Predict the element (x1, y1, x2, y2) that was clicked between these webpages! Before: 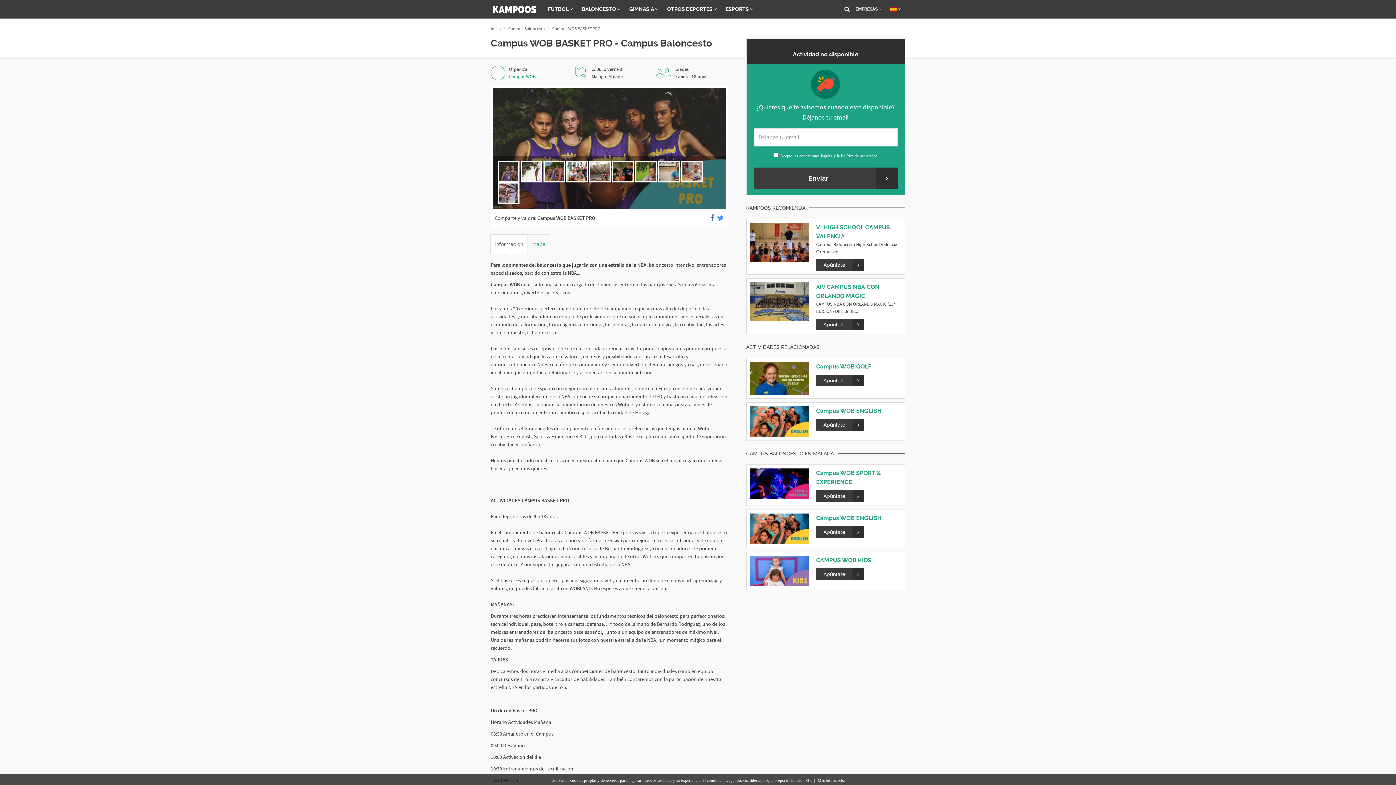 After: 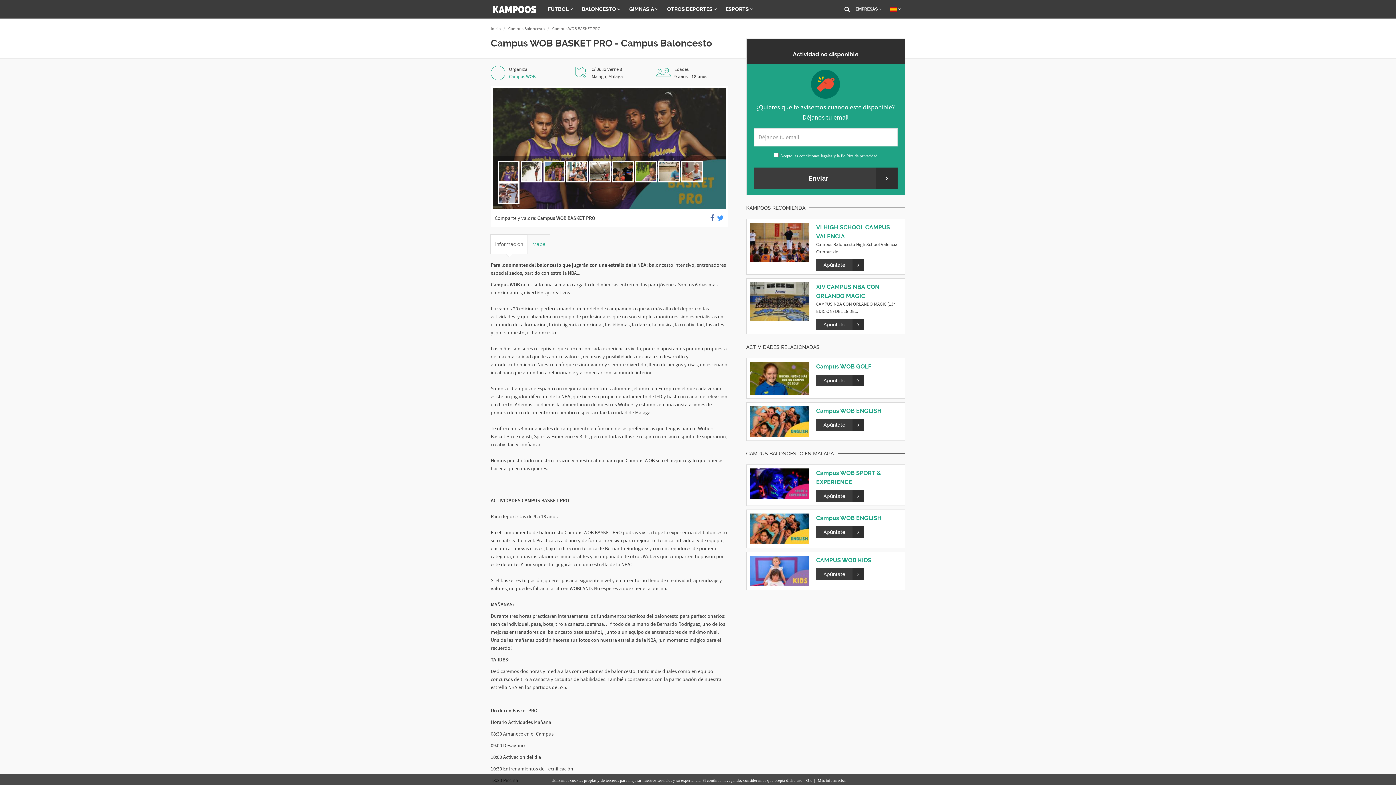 Action: bbox: (705, 214, 714, 223)